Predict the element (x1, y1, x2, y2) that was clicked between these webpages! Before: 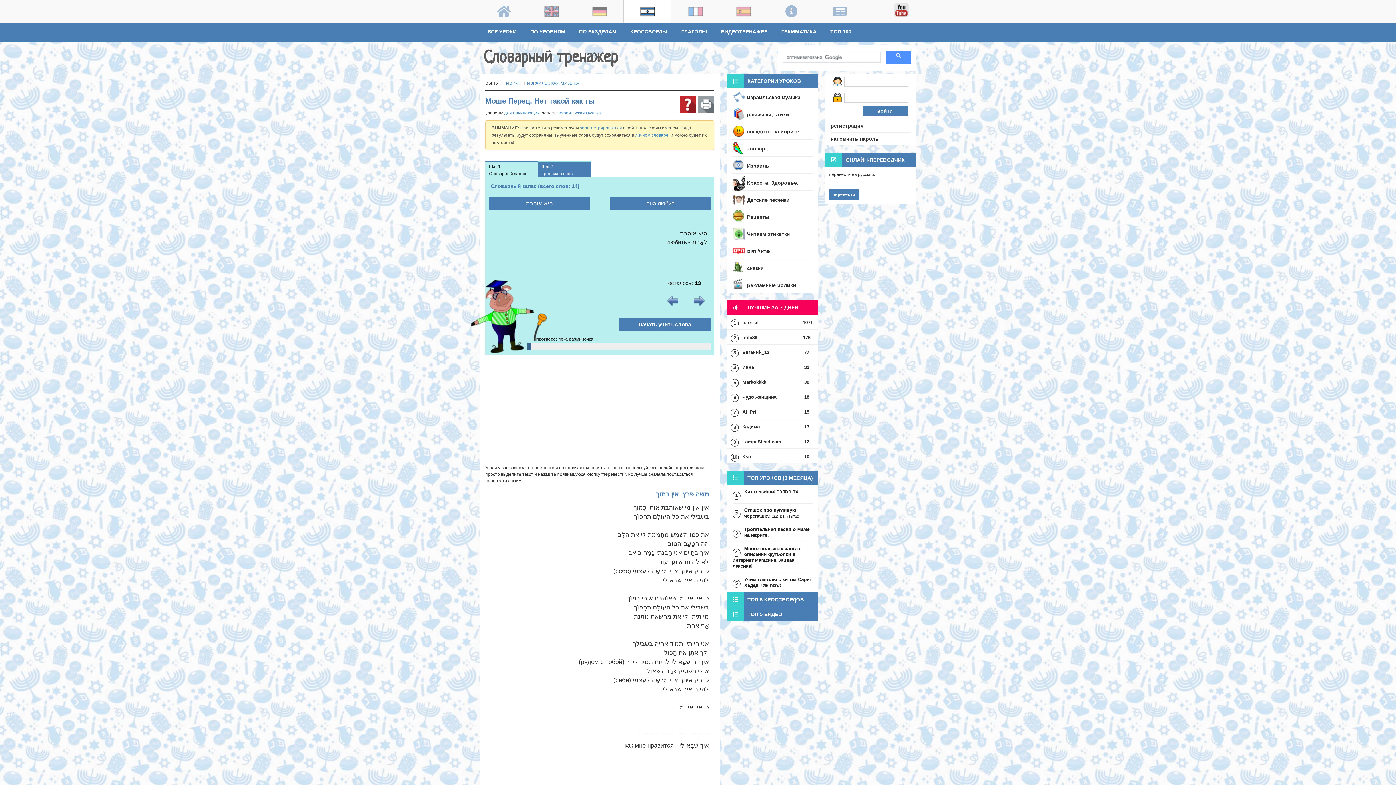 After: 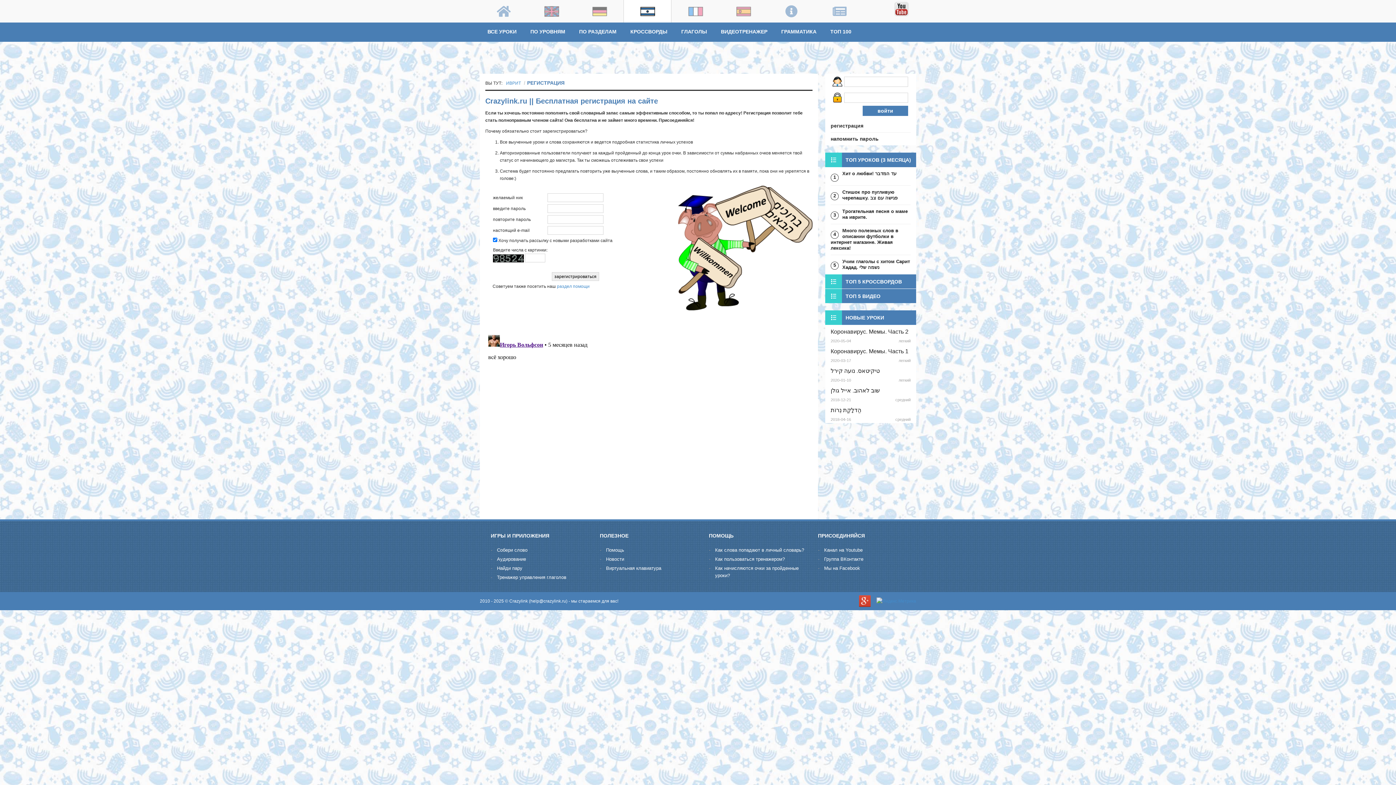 Action: label: регистрация bbox: (830, 122, 863, 128)